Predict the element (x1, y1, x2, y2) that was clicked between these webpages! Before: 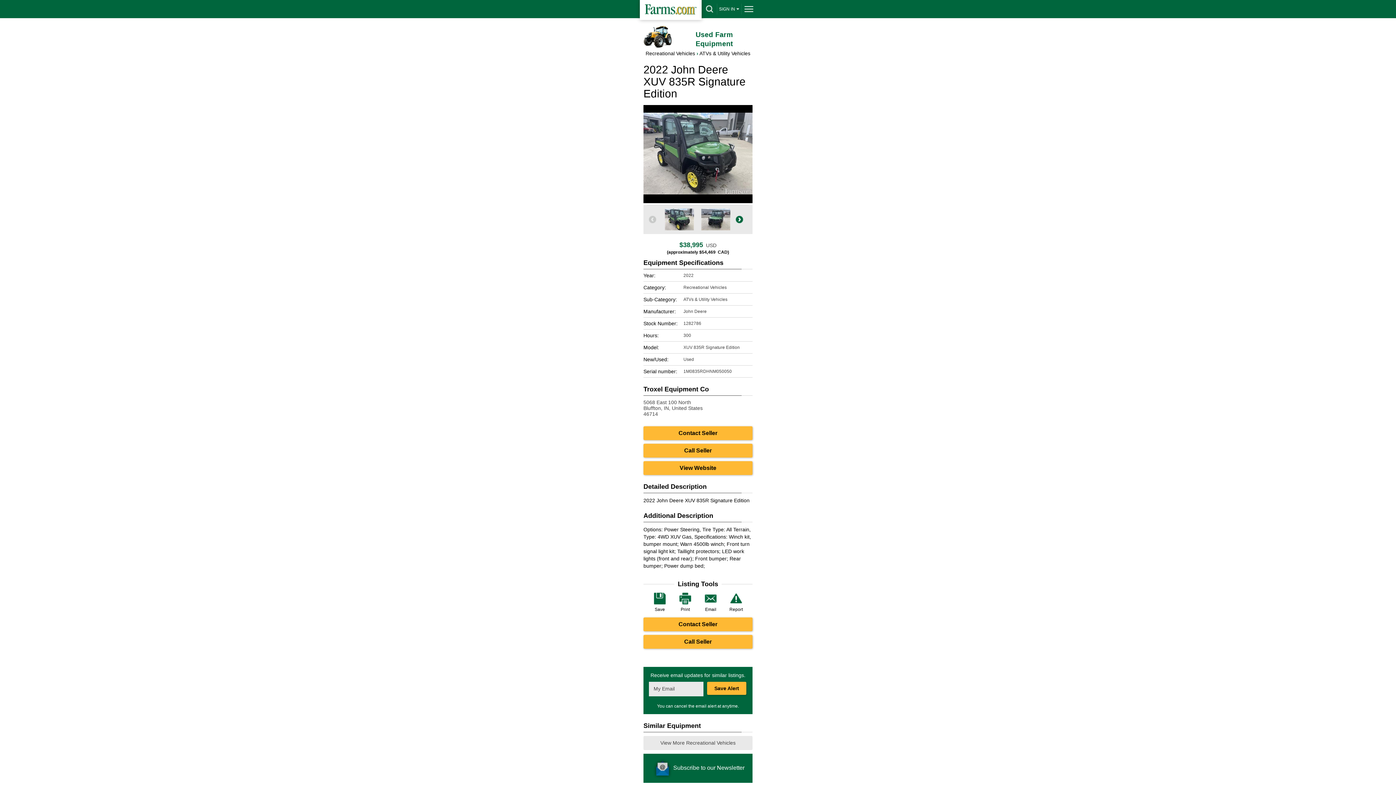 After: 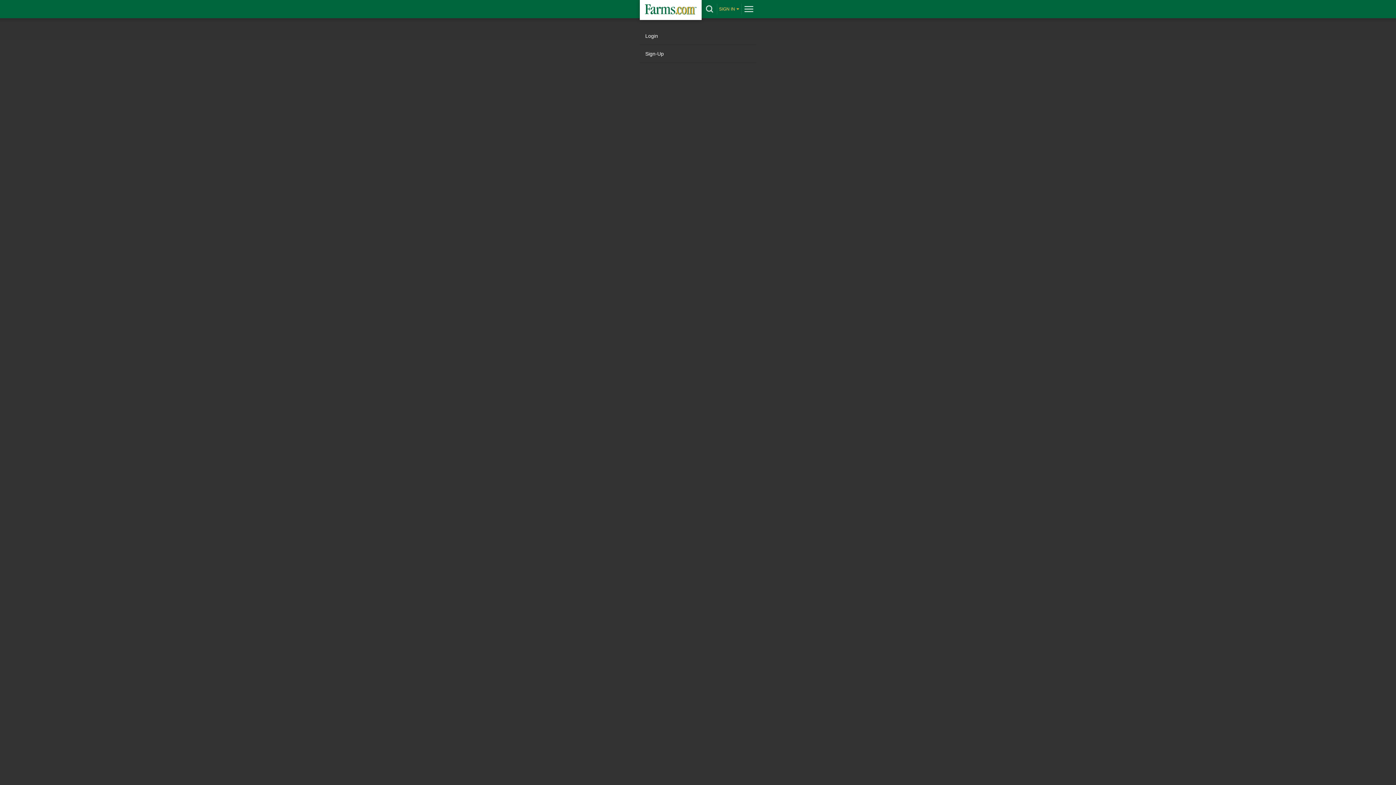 Action: label: SIGN IN bbox: (719, 3, 739, 14)